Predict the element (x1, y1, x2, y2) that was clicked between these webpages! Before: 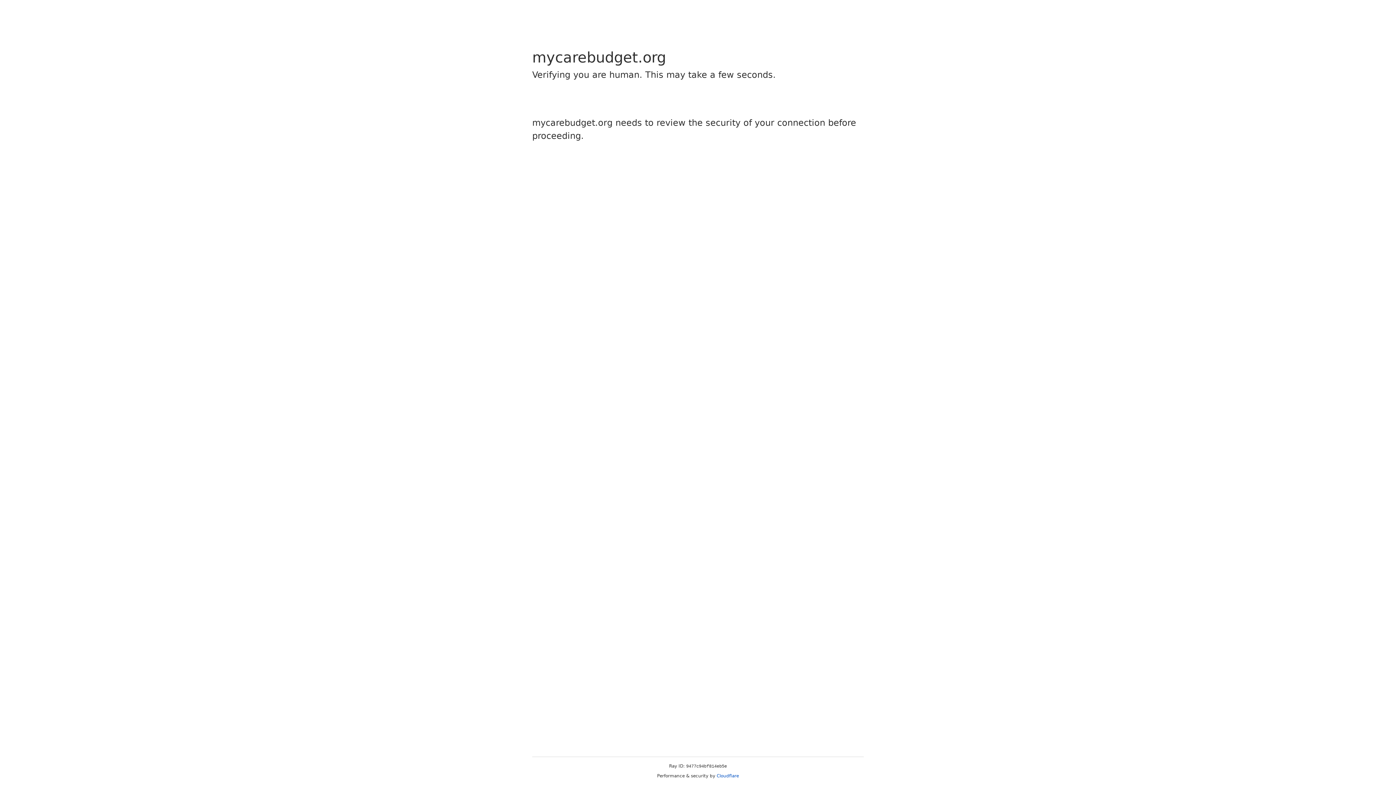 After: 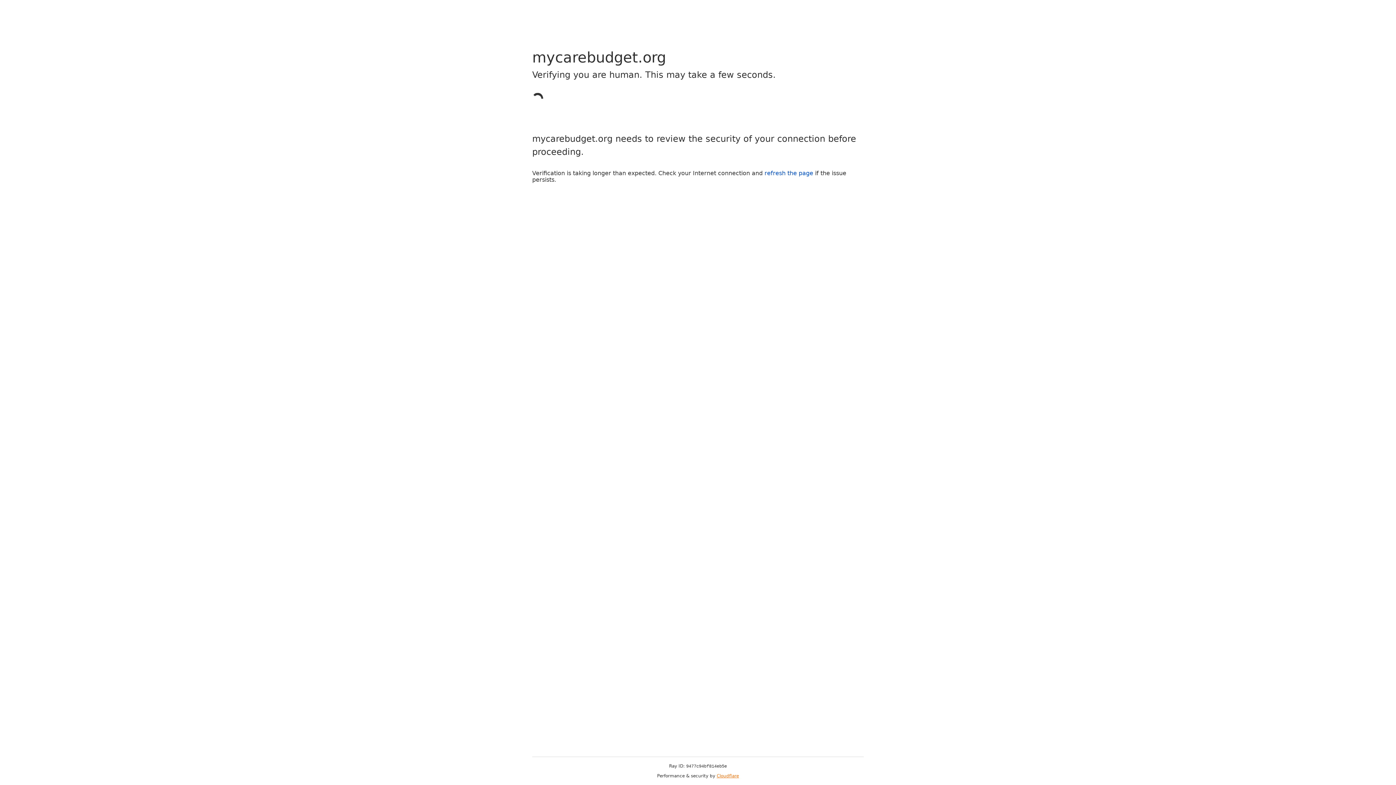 Action: label: Cloudflare bbox: (716, 773, 739, 778)